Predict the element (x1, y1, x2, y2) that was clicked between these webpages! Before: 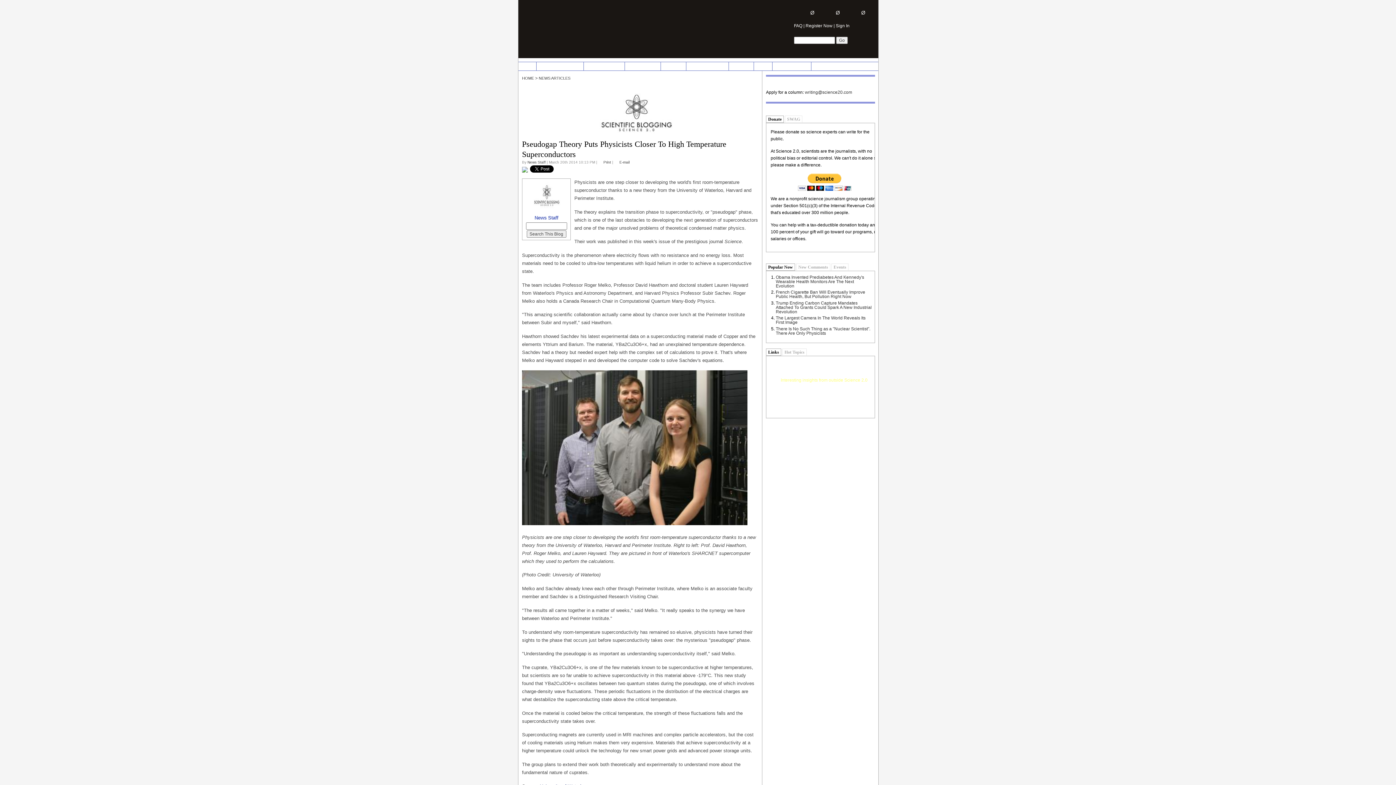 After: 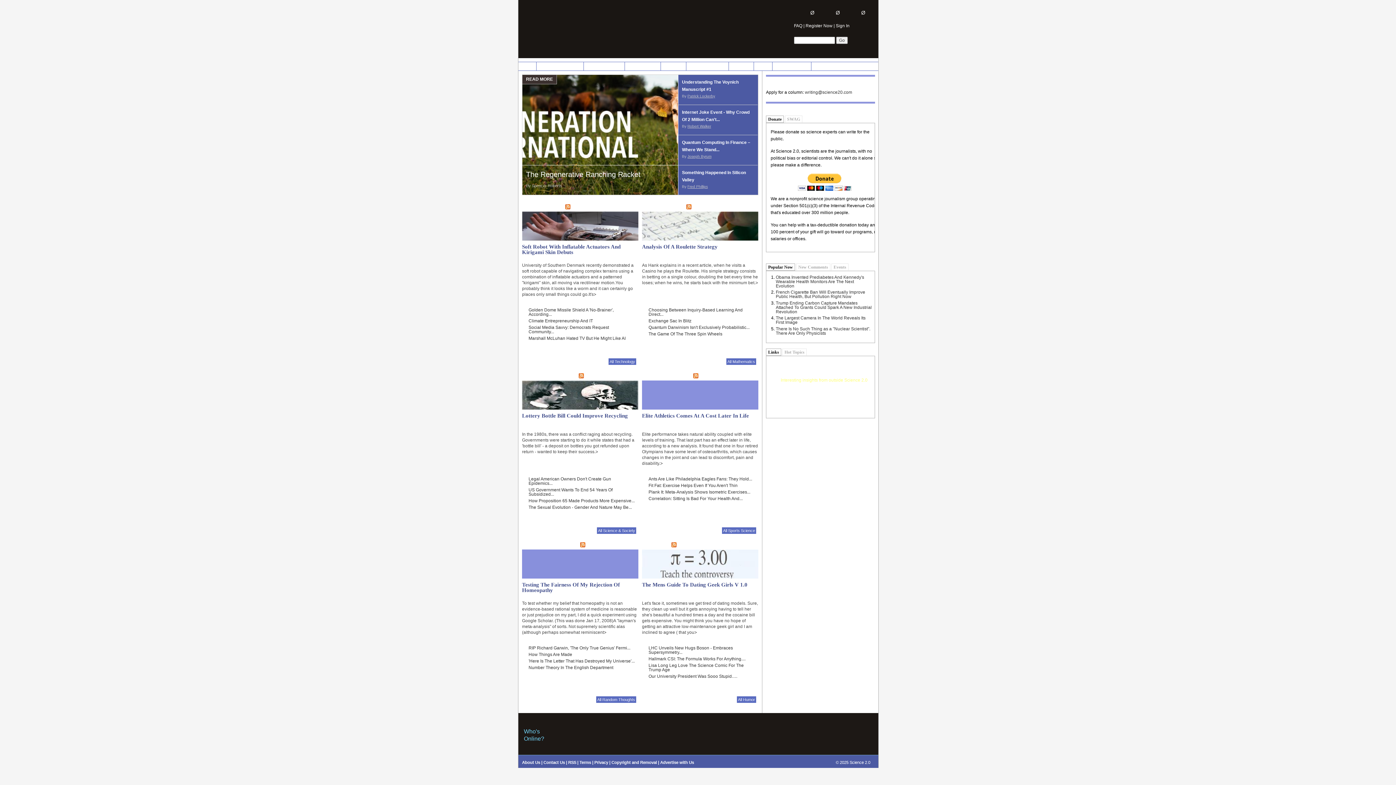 Action: bbox: (729, 62, 753, 70) label: CULTURE